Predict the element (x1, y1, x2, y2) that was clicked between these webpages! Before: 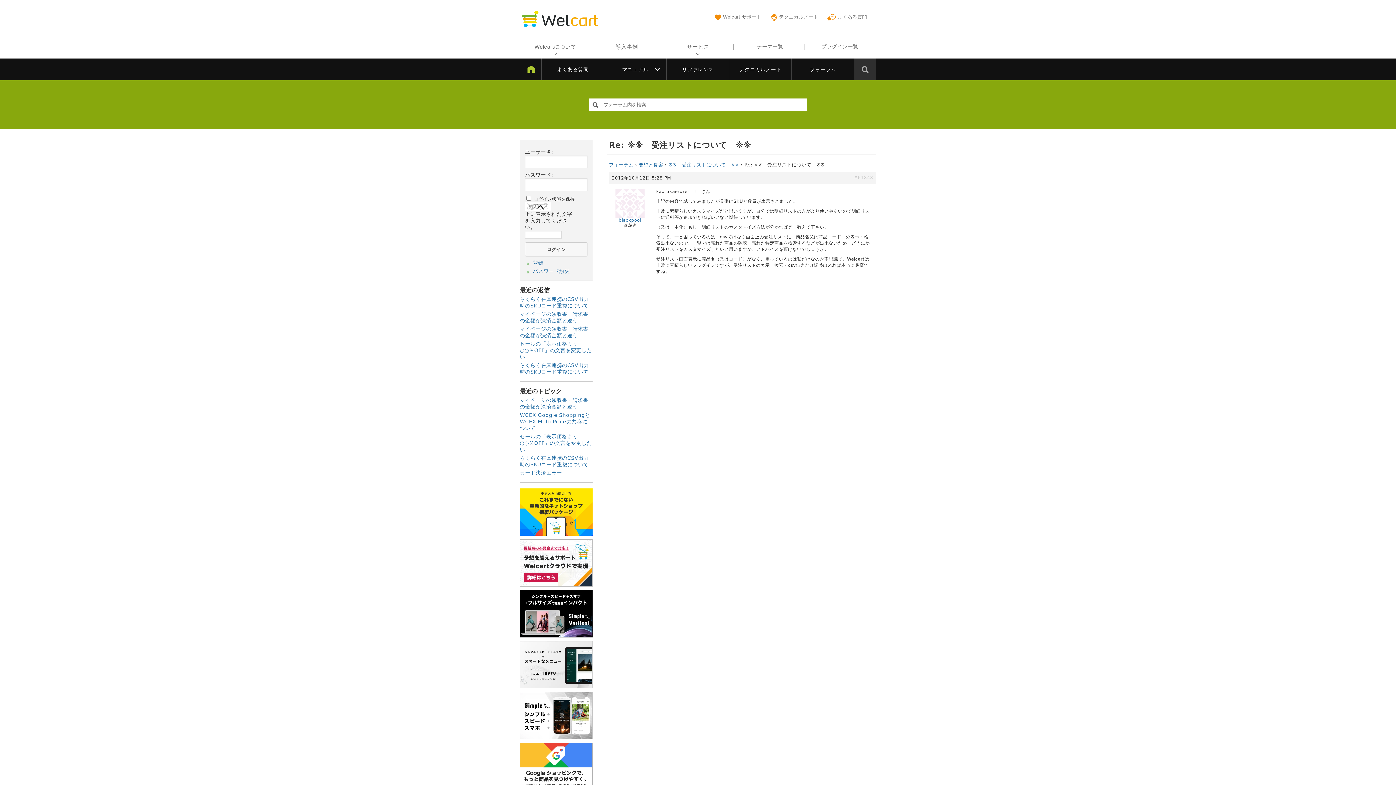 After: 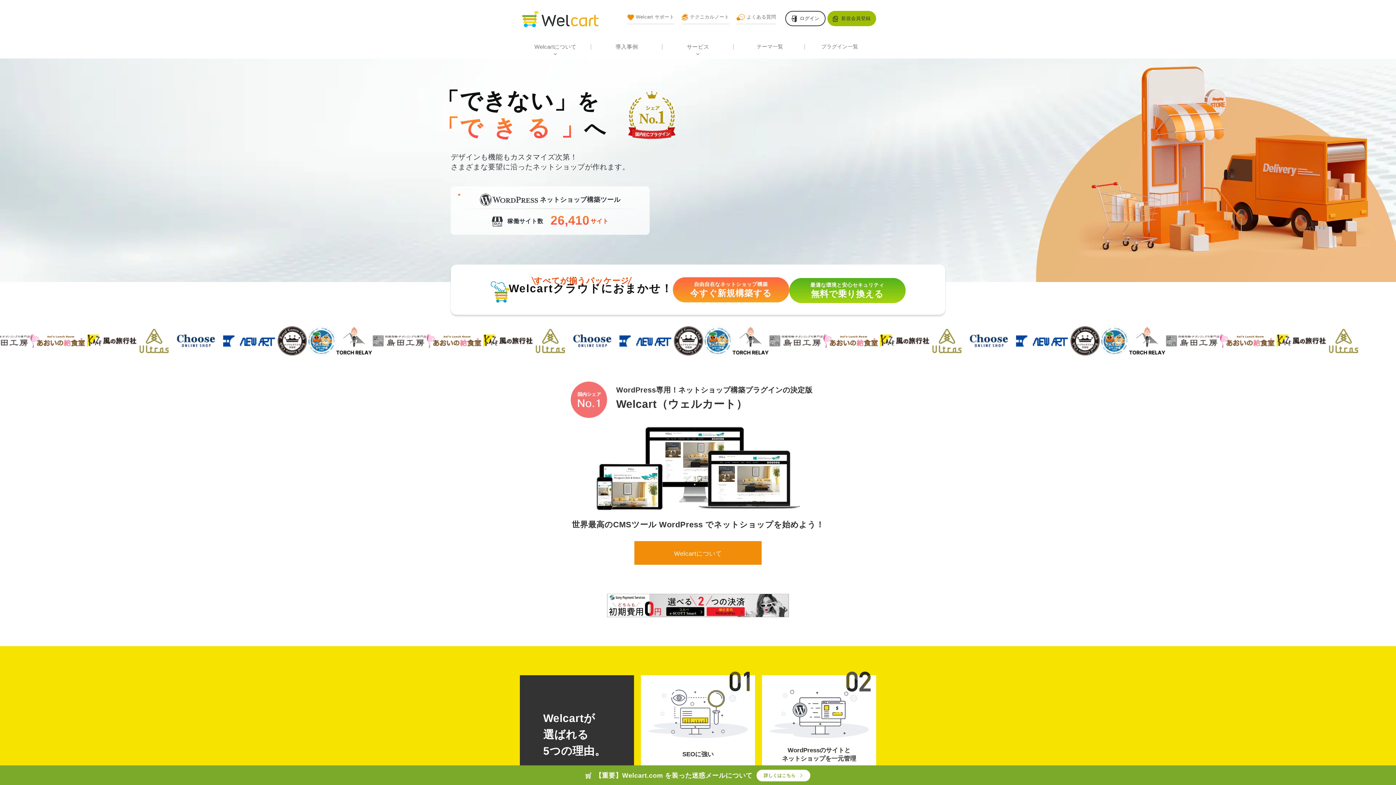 Action: bbox: (520, 10, 600, 27)